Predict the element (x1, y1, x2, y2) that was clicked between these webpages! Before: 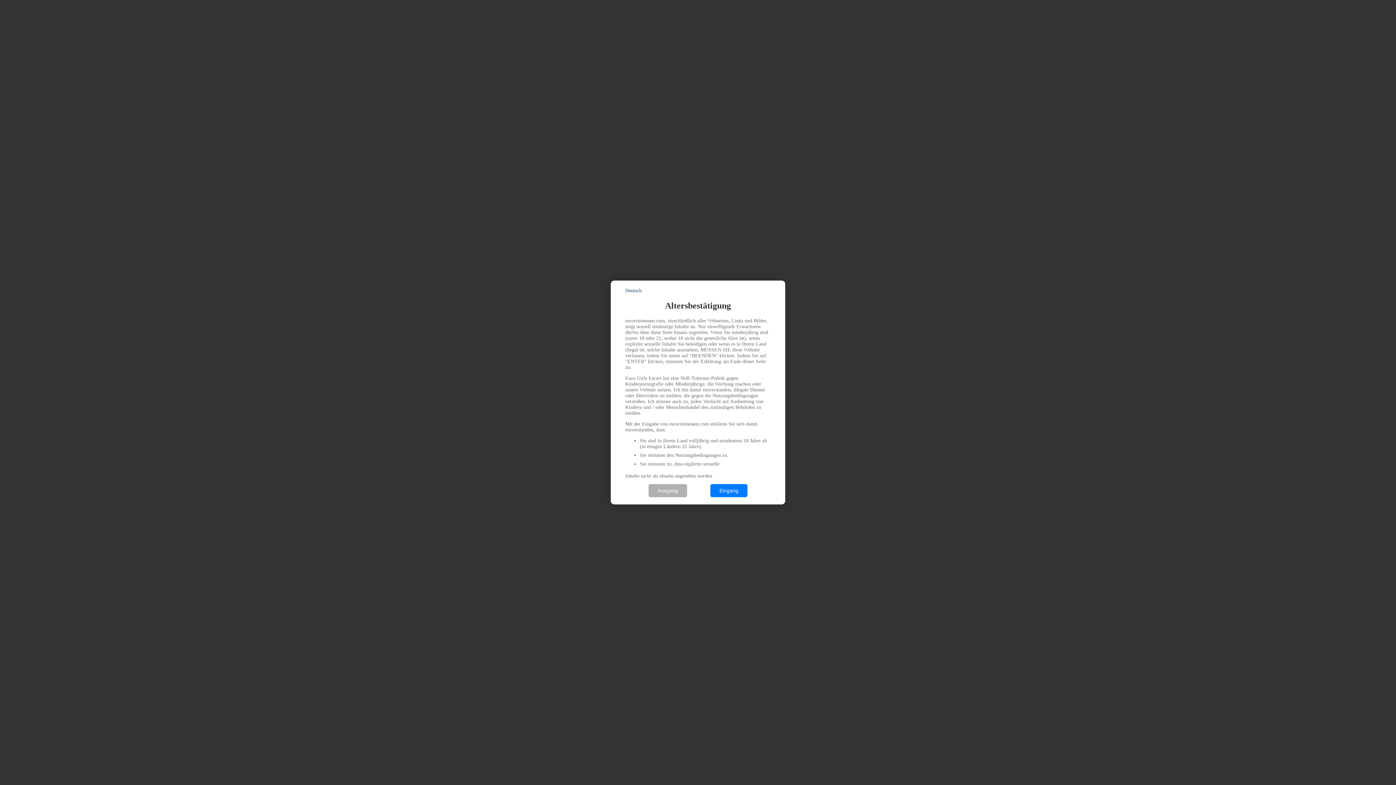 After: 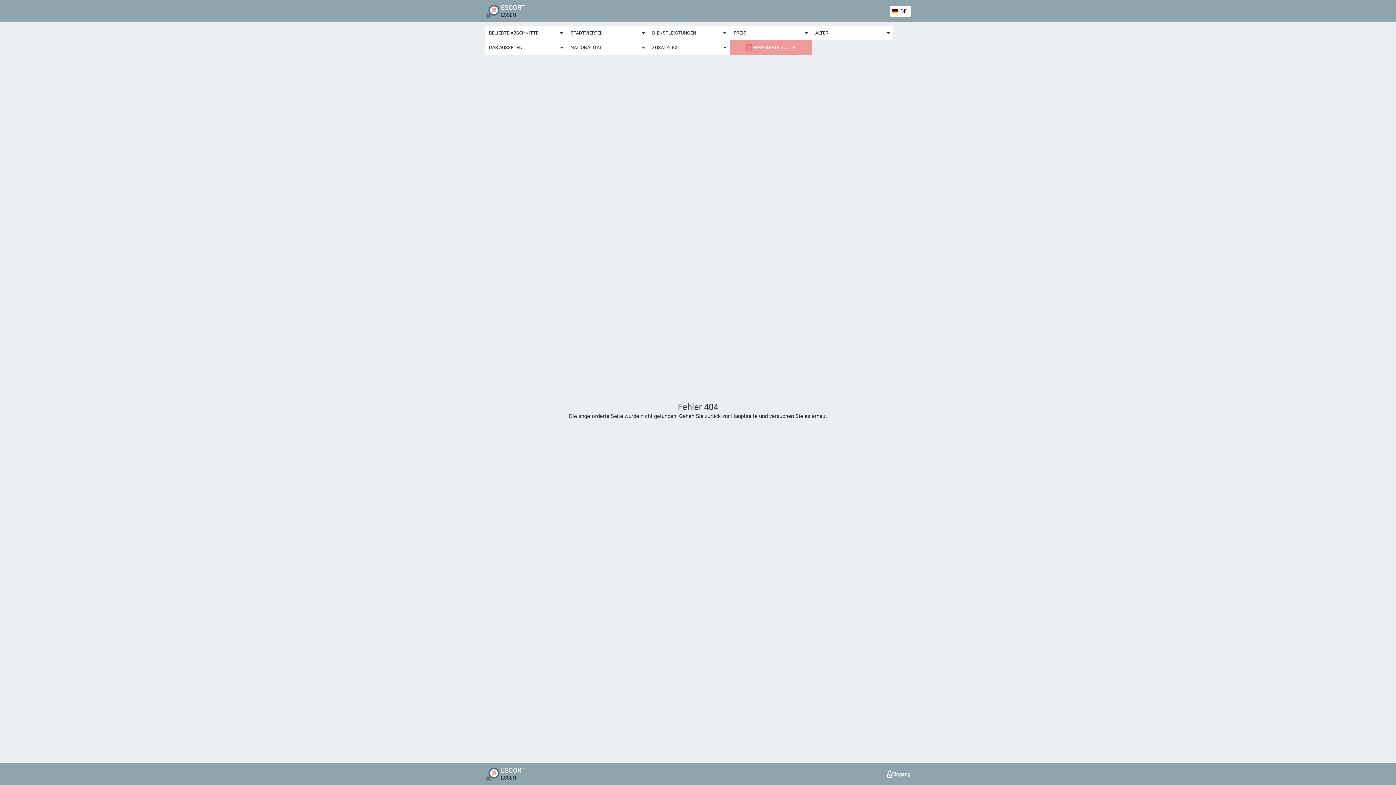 Action: label: Eingang bbox: (710, 484, 747, 497)